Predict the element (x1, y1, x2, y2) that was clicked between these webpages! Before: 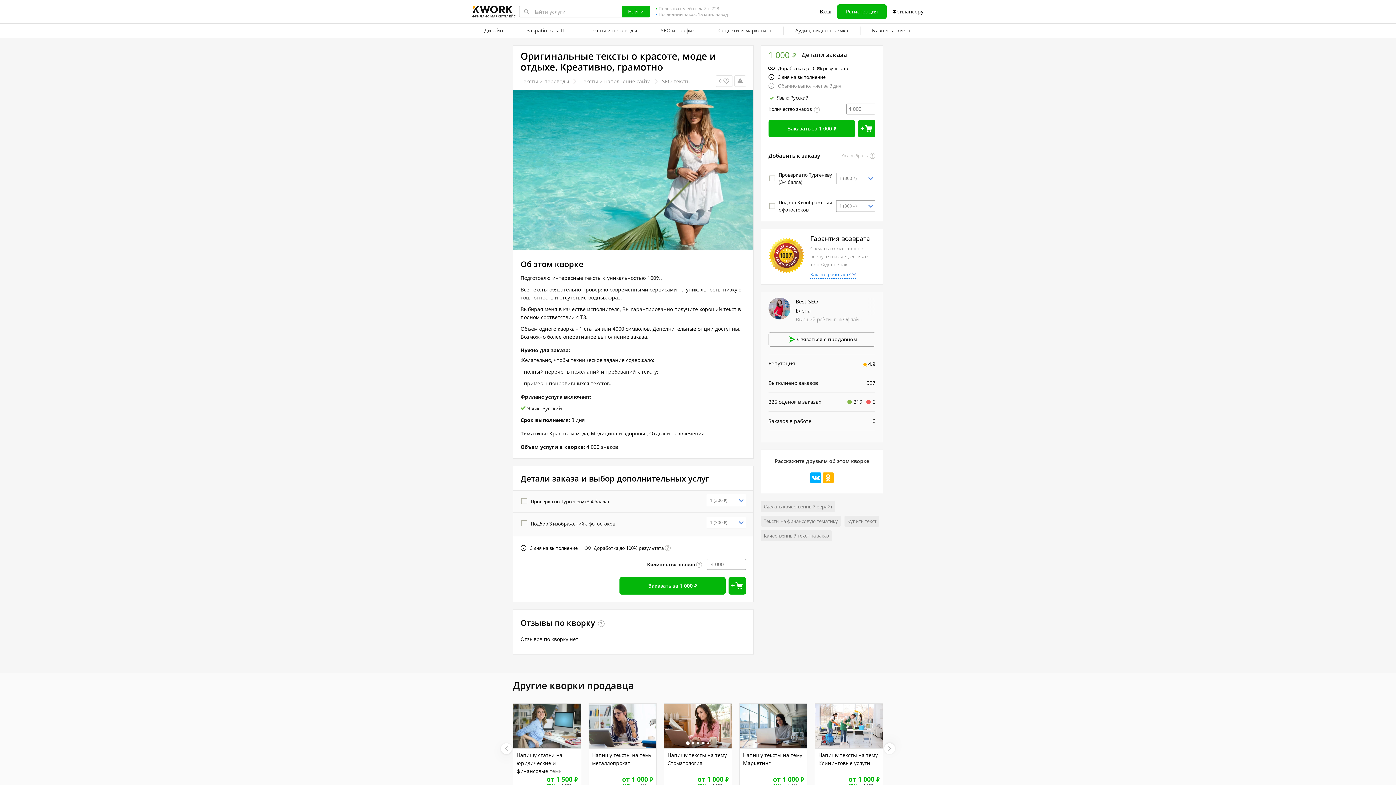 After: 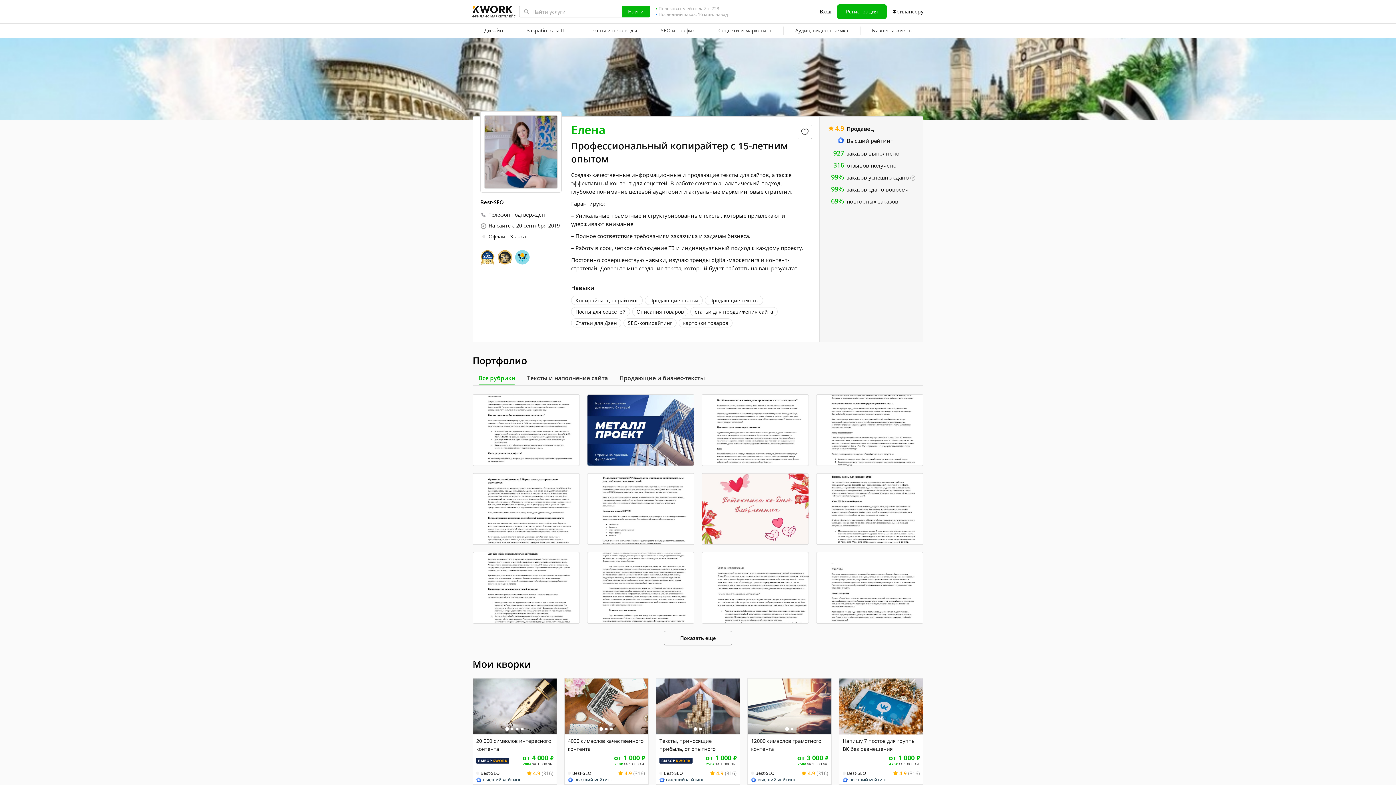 Action: bbox: (796, 297, 875, 305) label: Best-SEO